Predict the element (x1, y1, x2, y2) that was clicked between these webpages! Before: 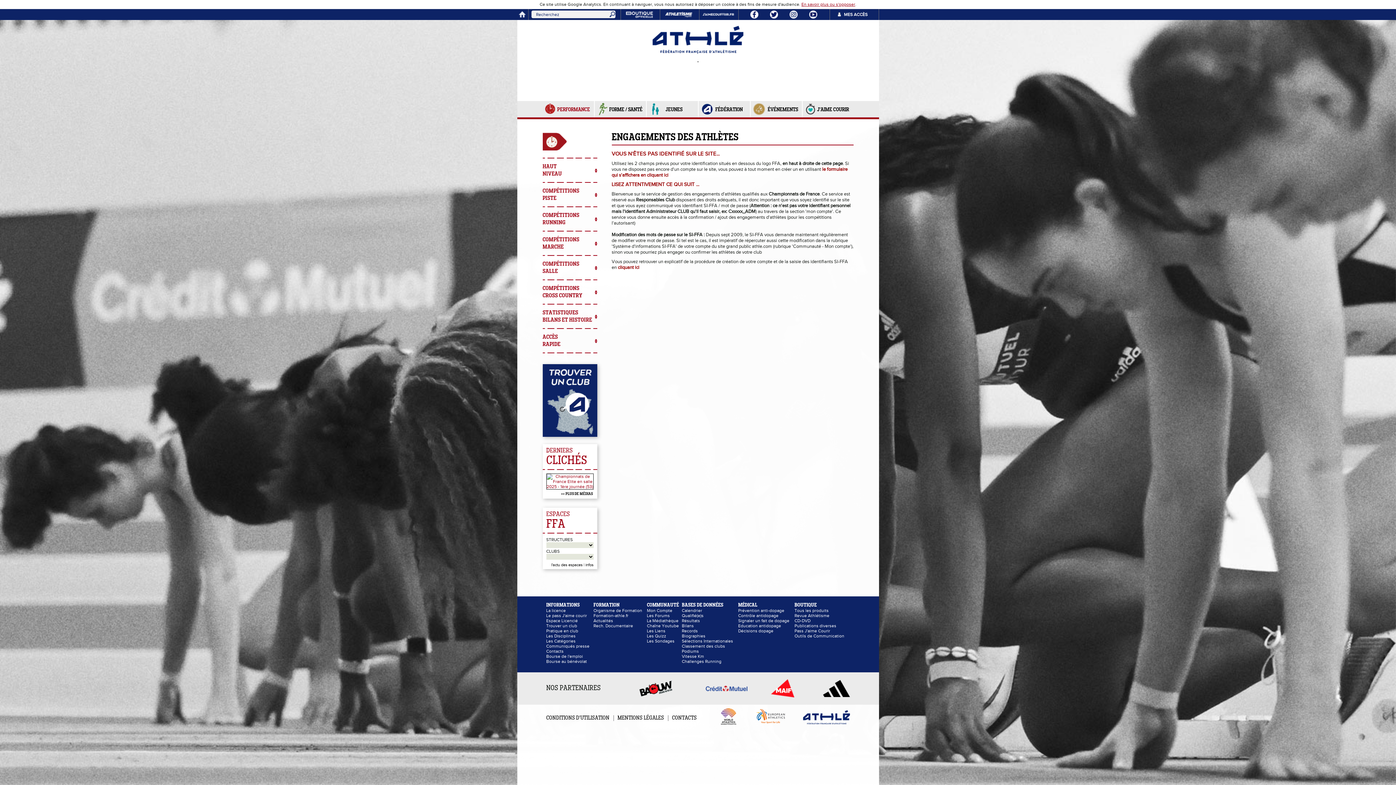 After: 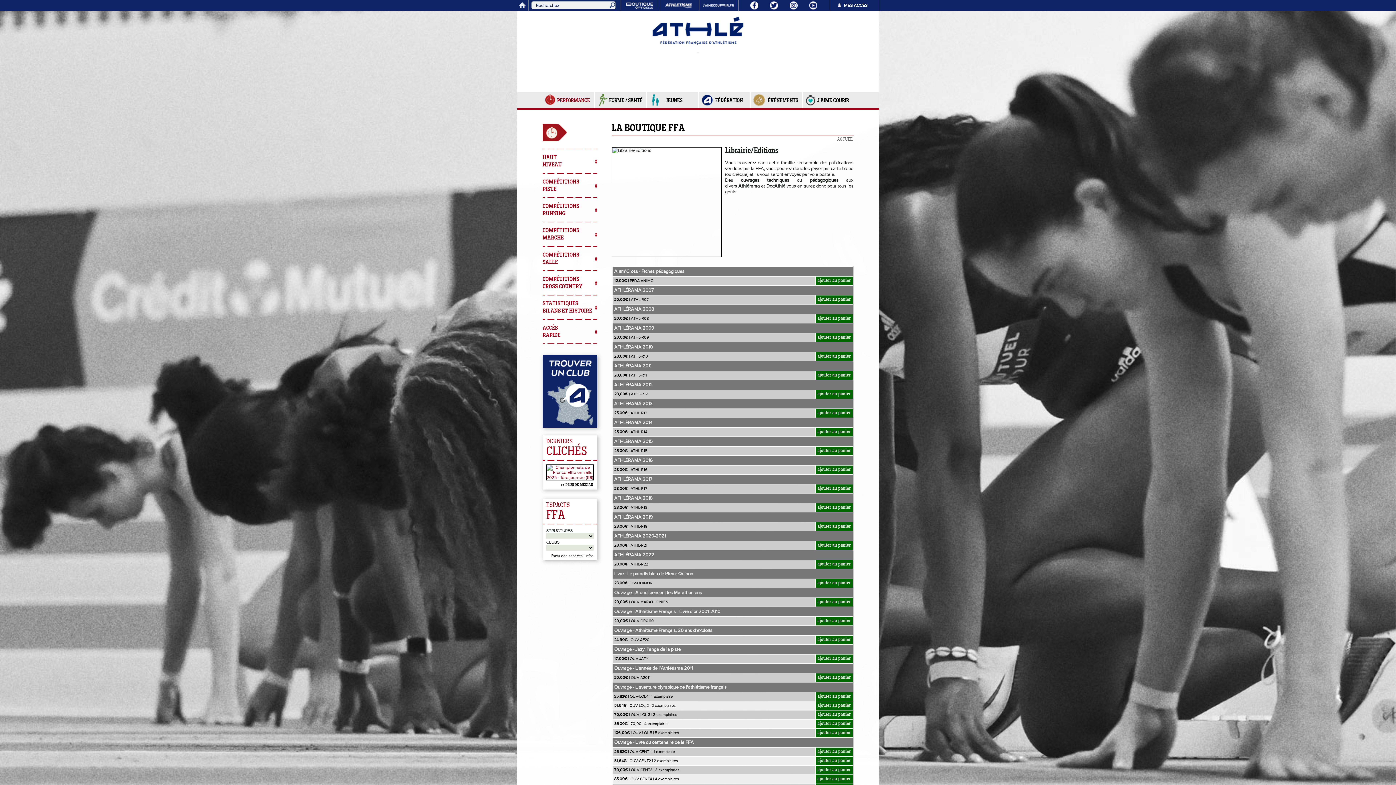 Action: bbox: (794, 623, 836, 628) label: Publications diverses